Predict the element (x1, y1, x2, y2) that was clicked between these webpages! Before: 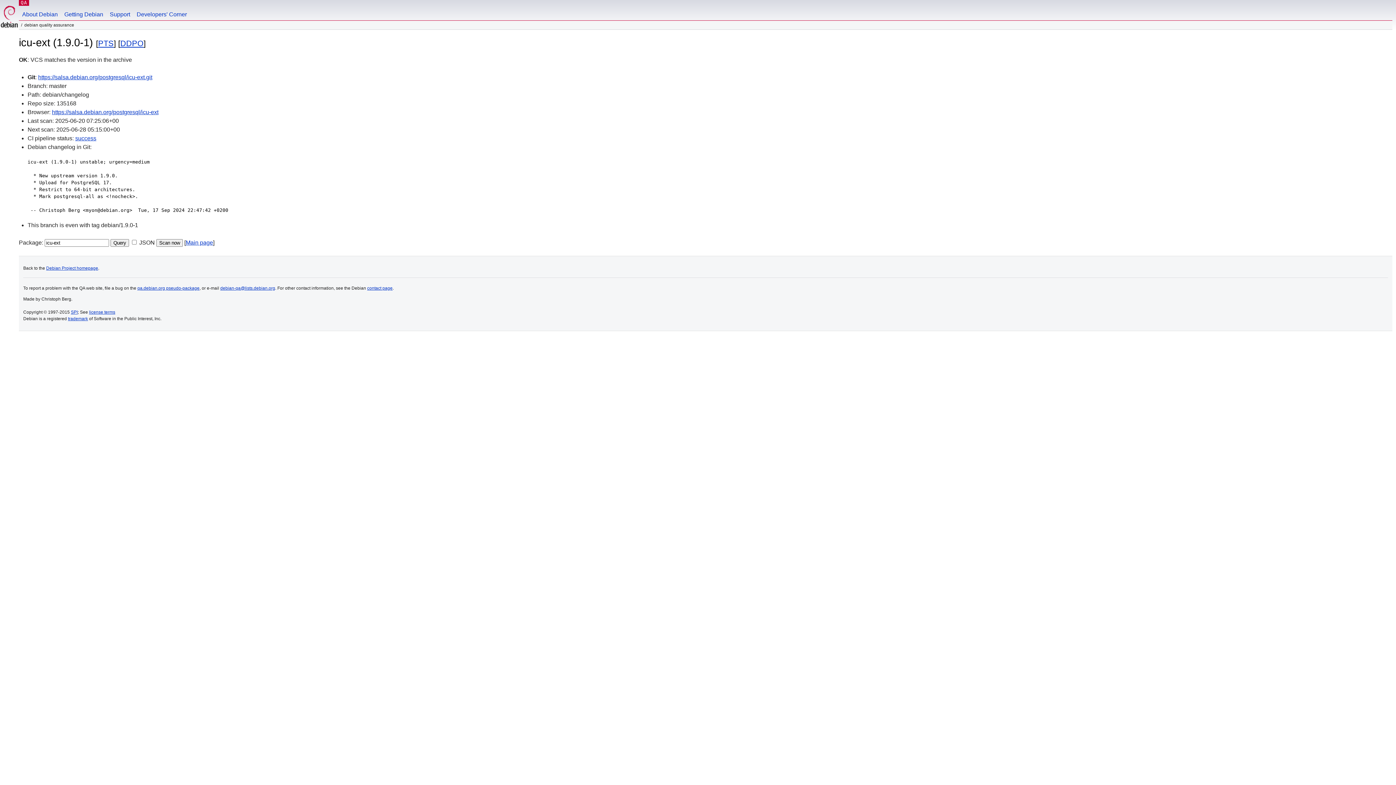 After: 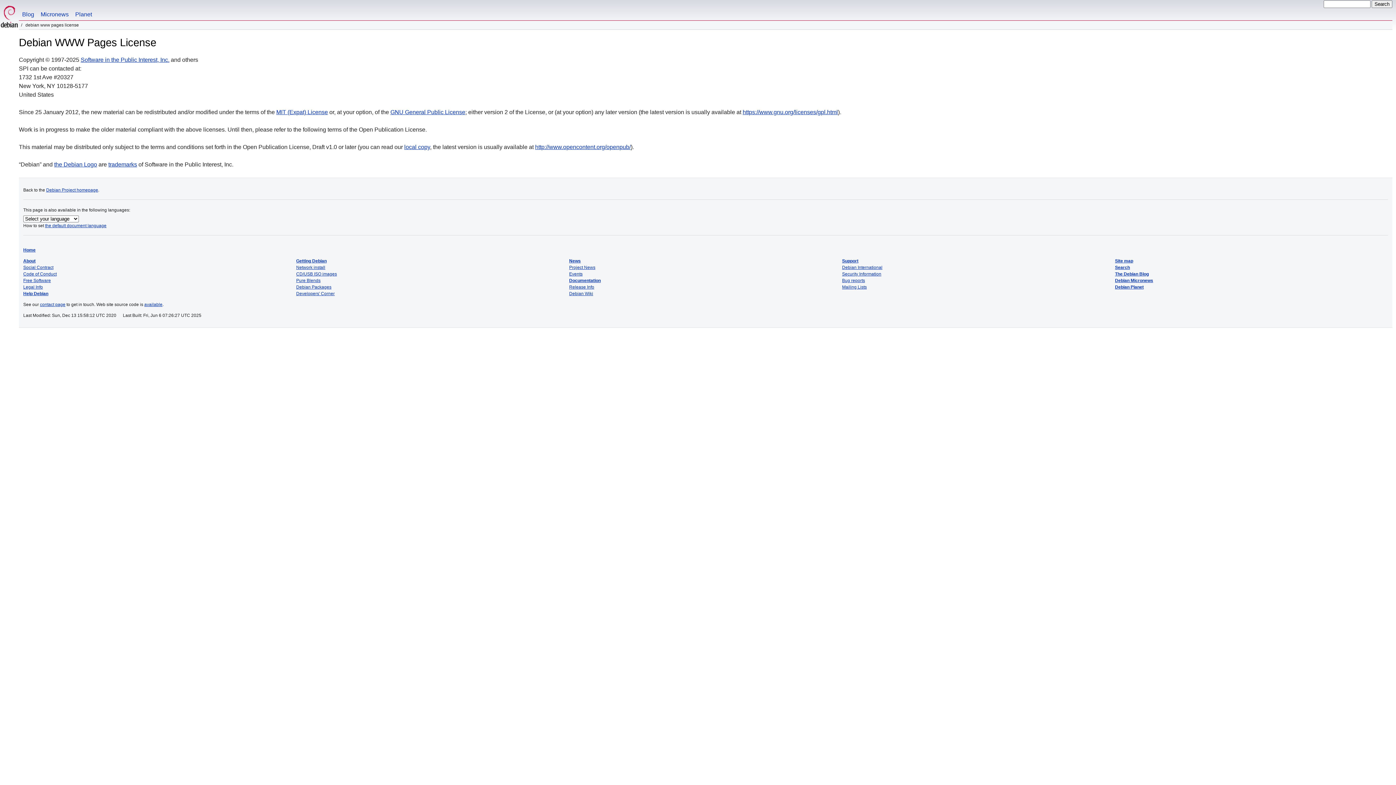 Action: label: license terms bbox: (89, 309, 115, 314)